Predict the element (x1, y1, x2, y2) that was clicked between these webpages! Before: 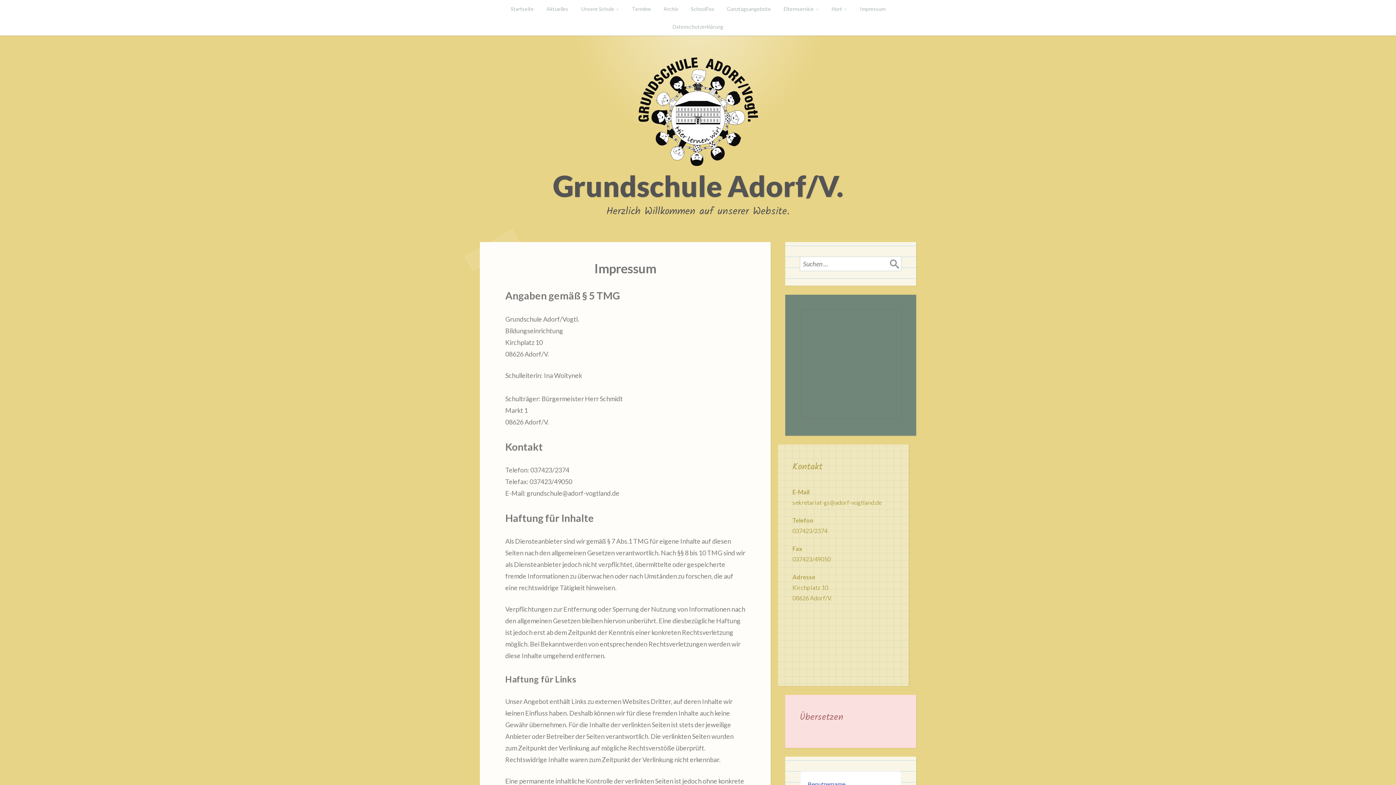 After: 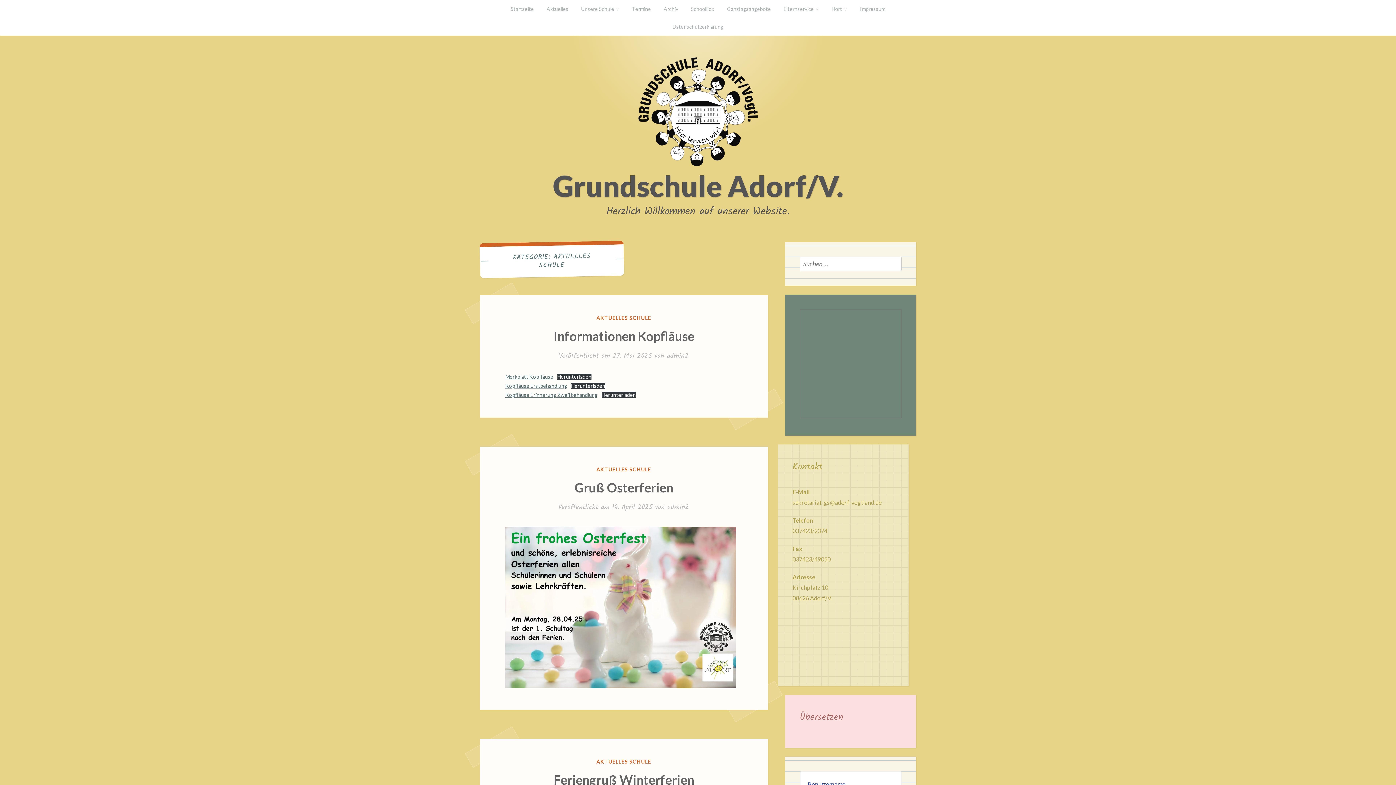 Action: label: Aktuelles bbox: (540, 0, 574, 17)